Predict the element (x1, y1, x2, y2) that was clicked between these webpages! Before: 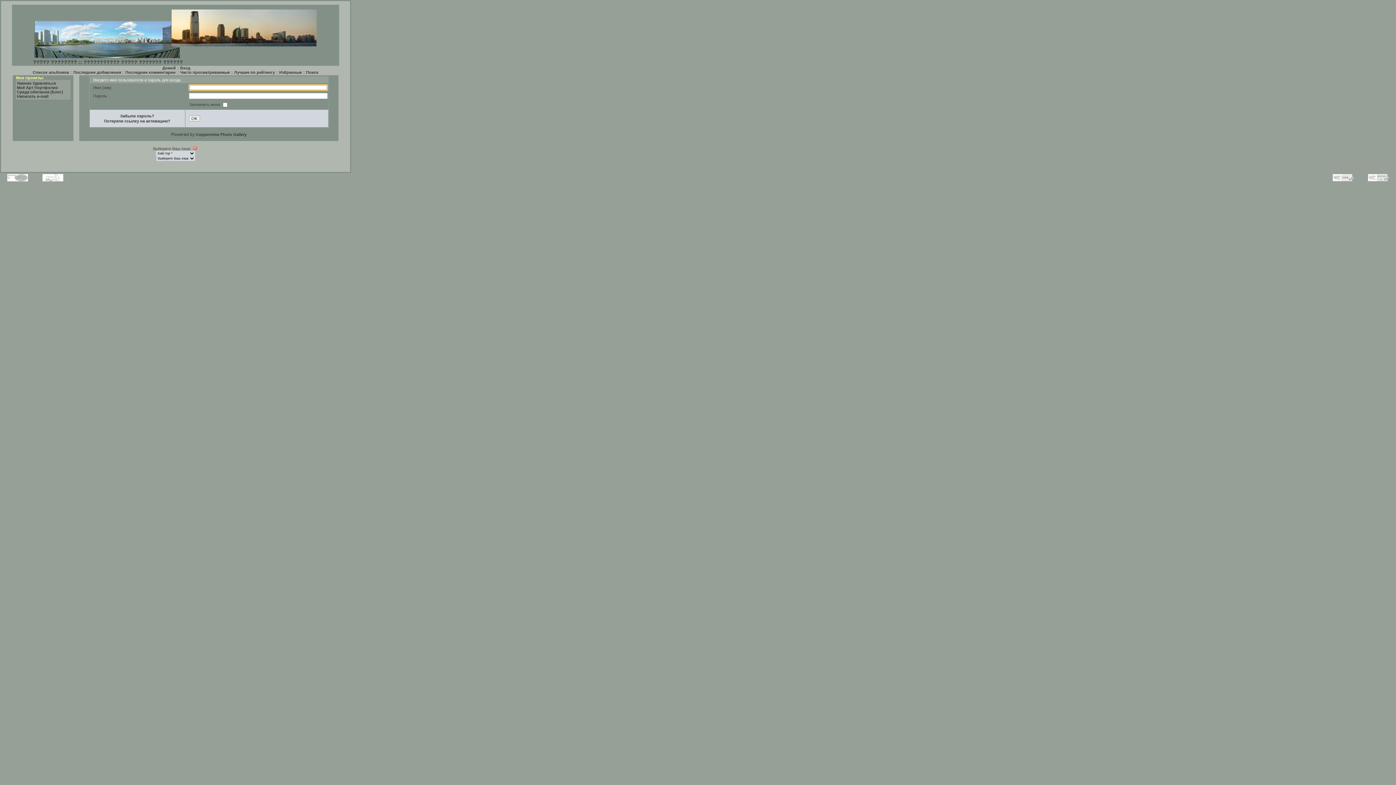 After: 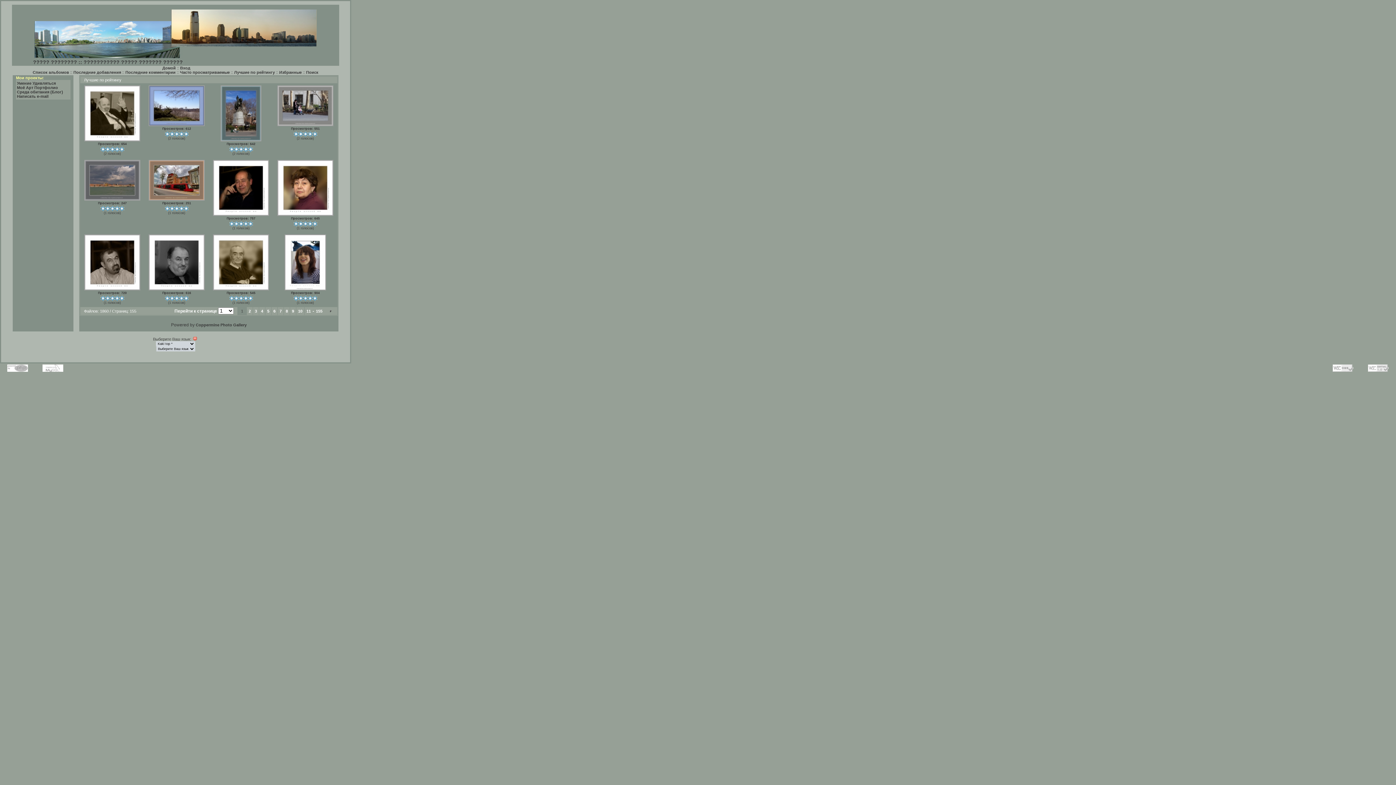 Action: bbox: (234, 70, 274, 74) label: Лучшие по рейтингу